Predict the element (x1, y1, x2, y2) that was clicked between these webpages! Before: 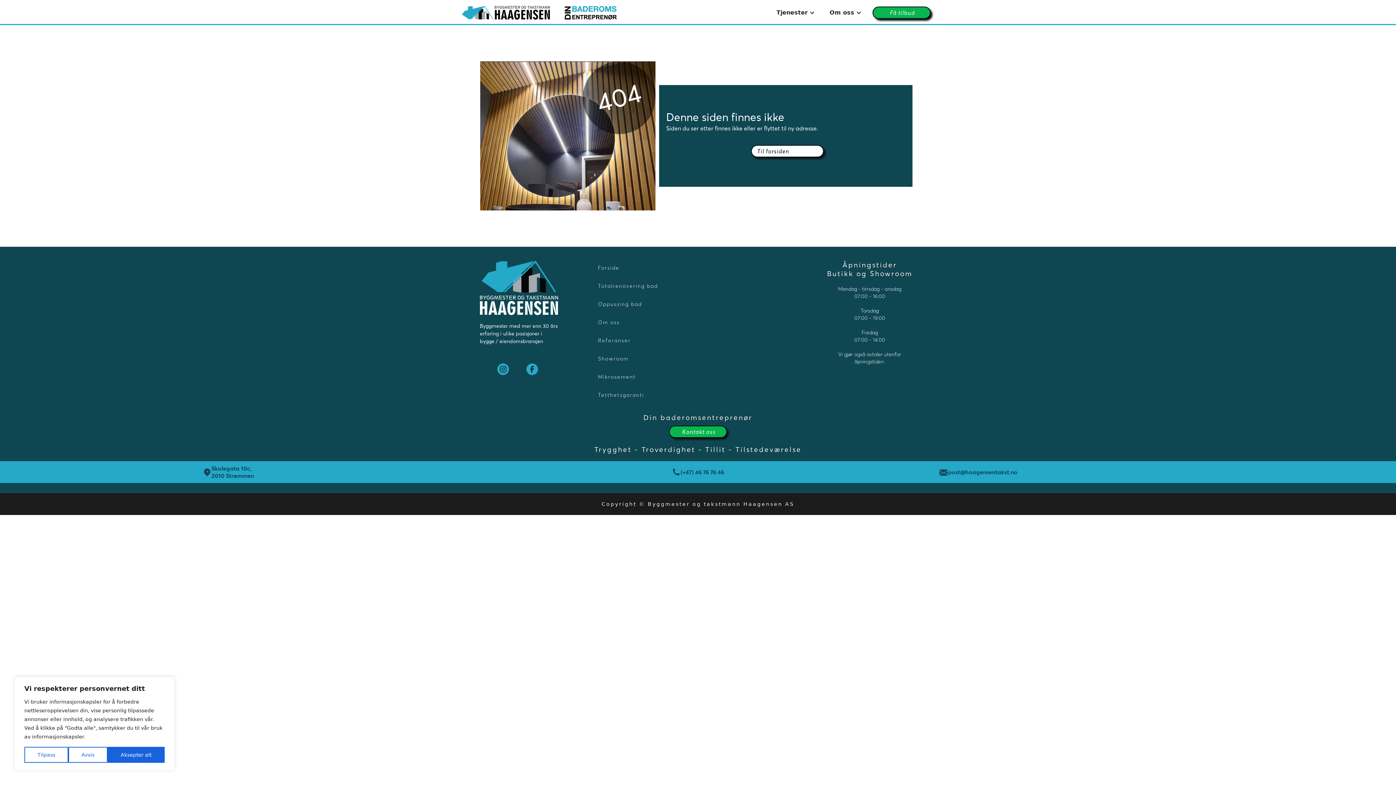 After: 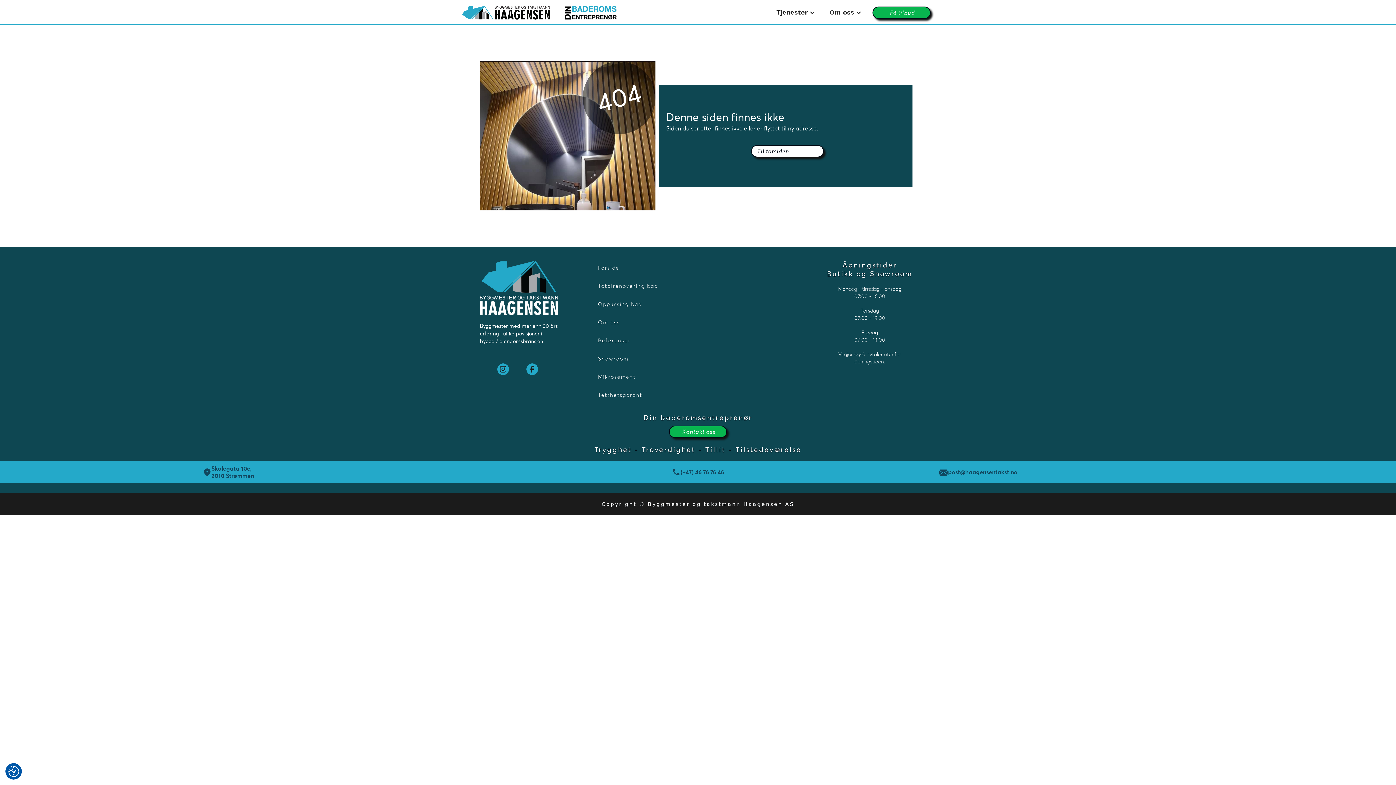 Action: bbox: (68, 747, 107, 763) label: Avvis